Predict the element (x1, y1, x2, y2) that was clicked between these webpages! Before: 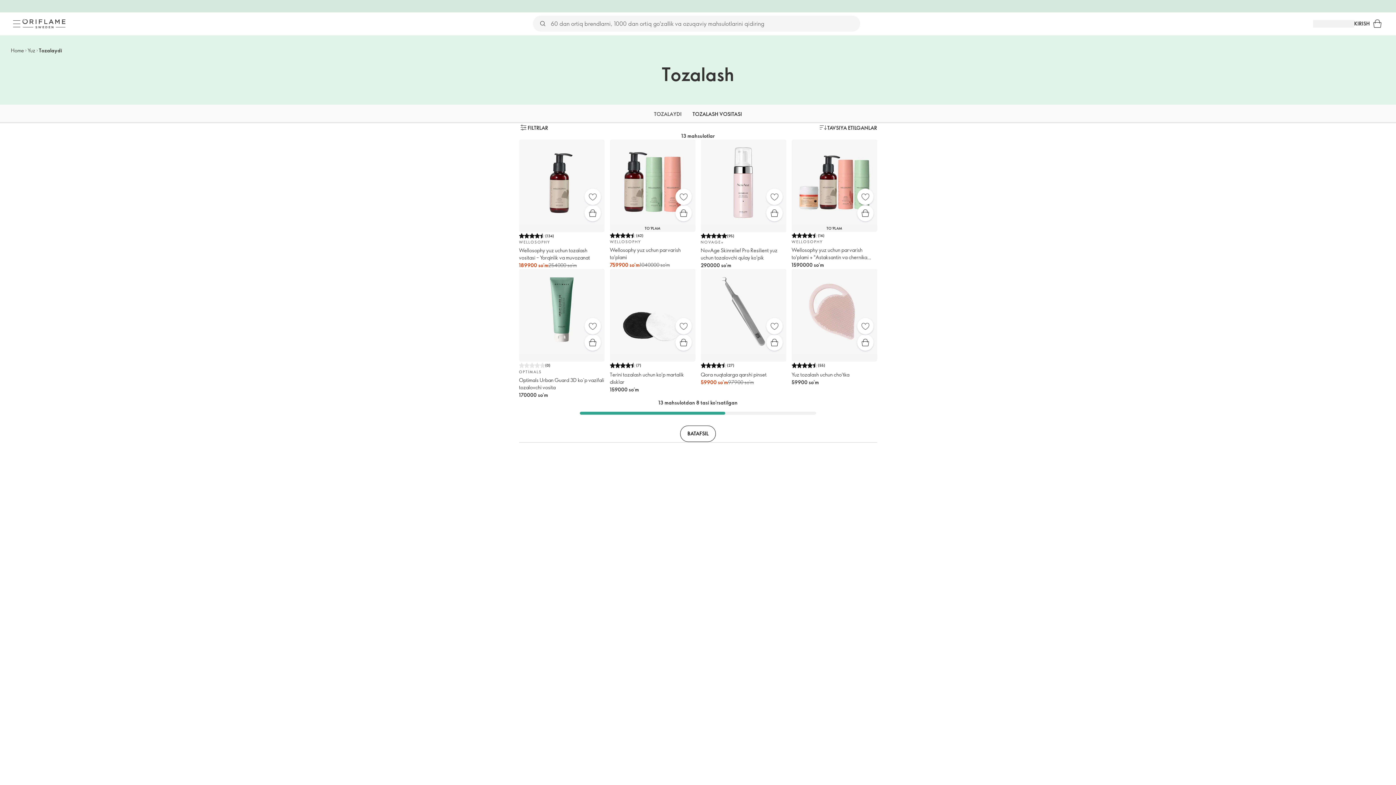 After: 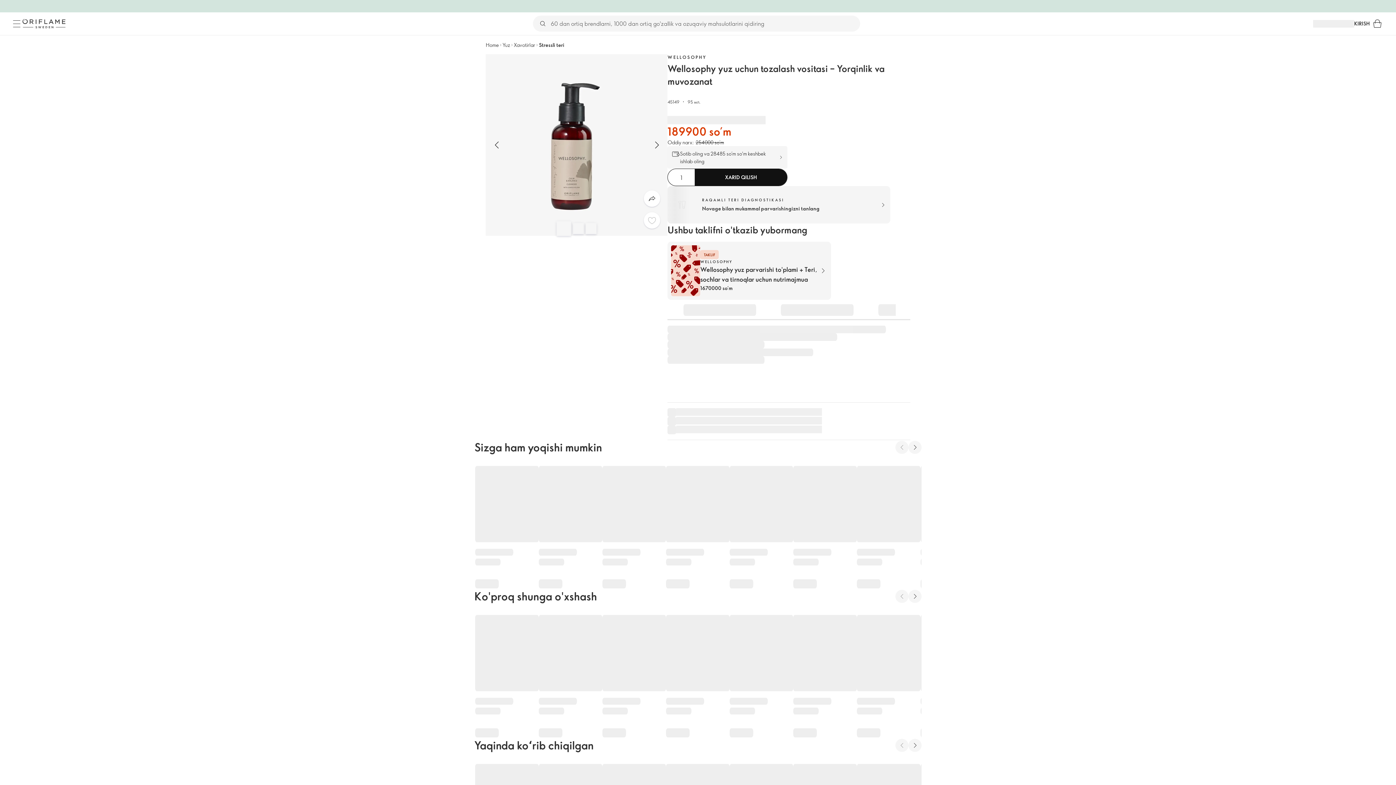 Action: bbox: (584, 205, 600, 221) label: Tez sotib olish